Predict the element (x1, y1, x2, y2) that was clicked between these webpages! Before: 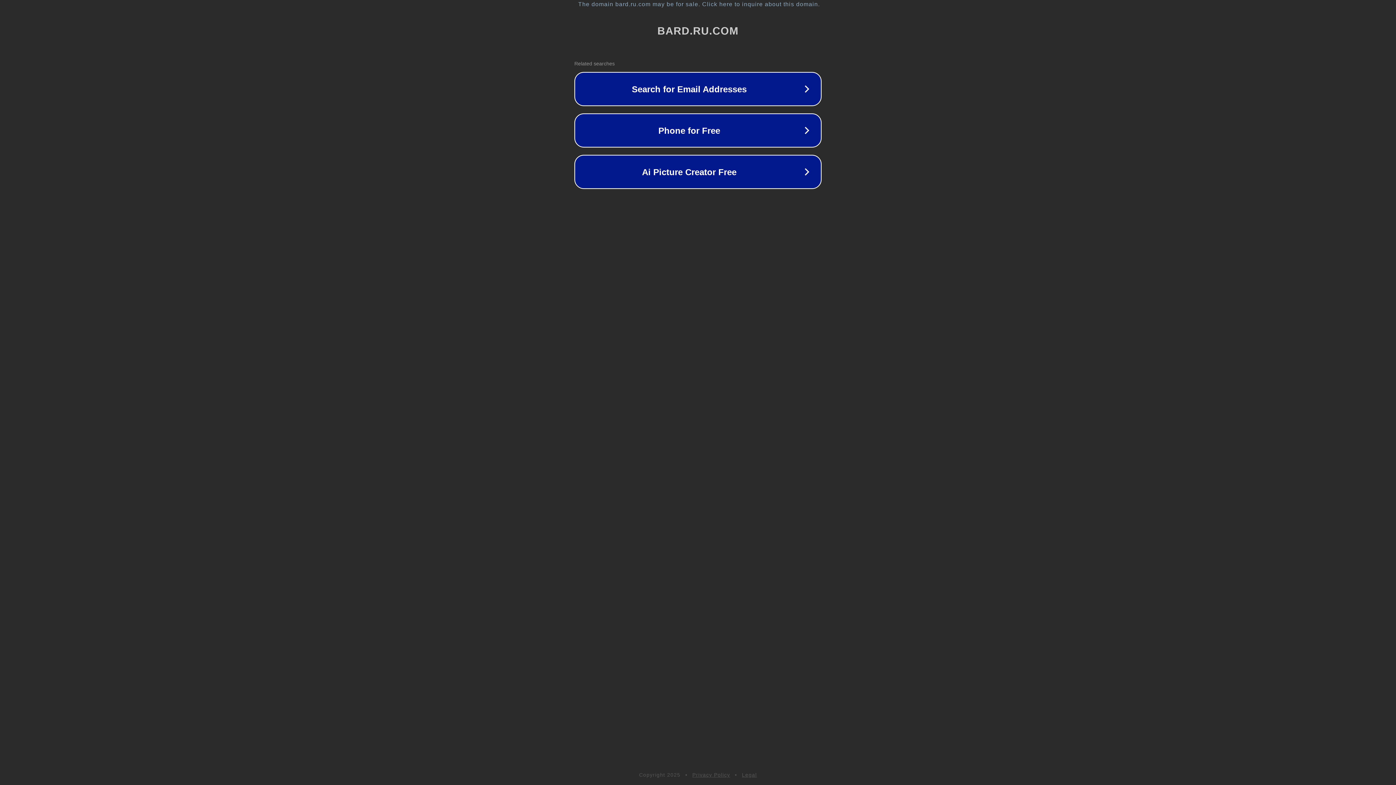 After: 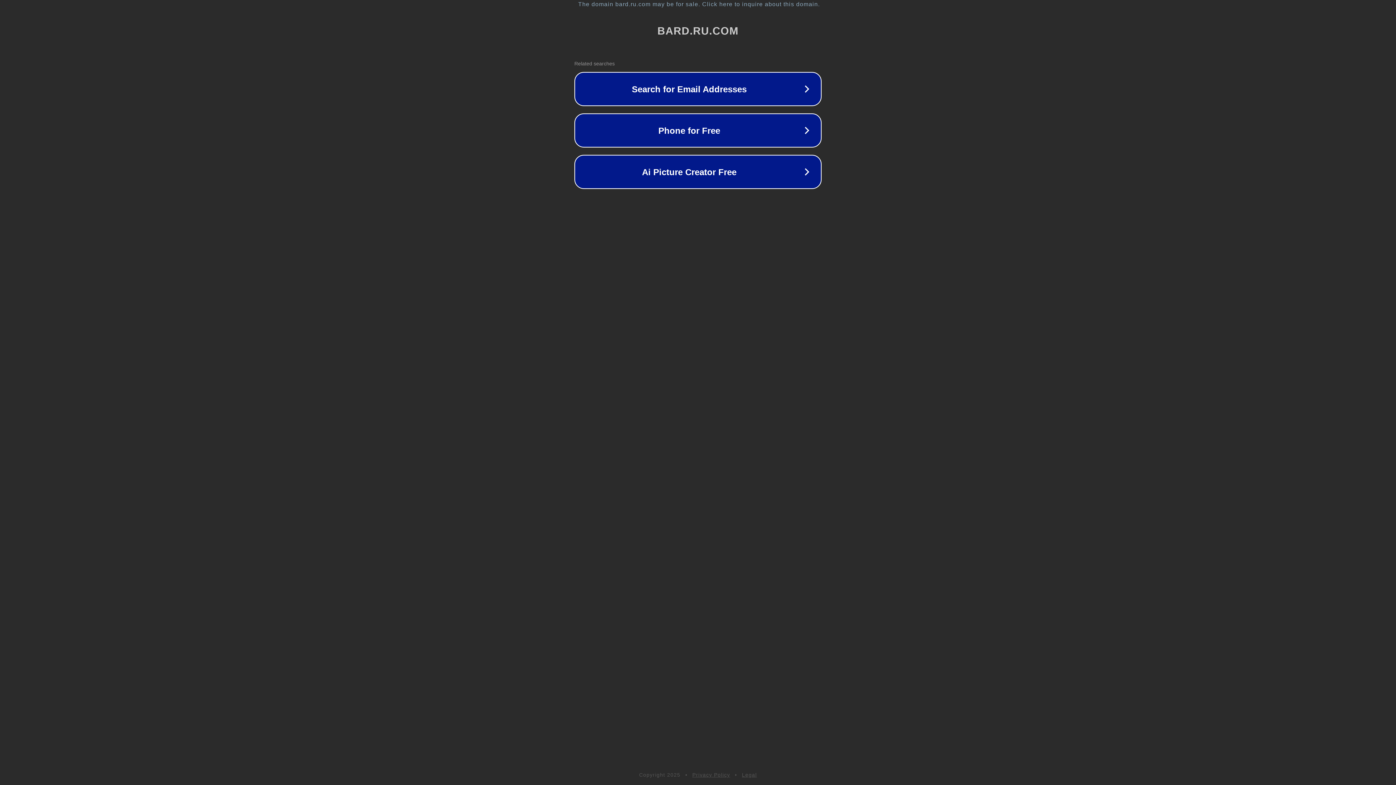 Action: label: Privacy Policy bbox: (692, 772, 730, 778)